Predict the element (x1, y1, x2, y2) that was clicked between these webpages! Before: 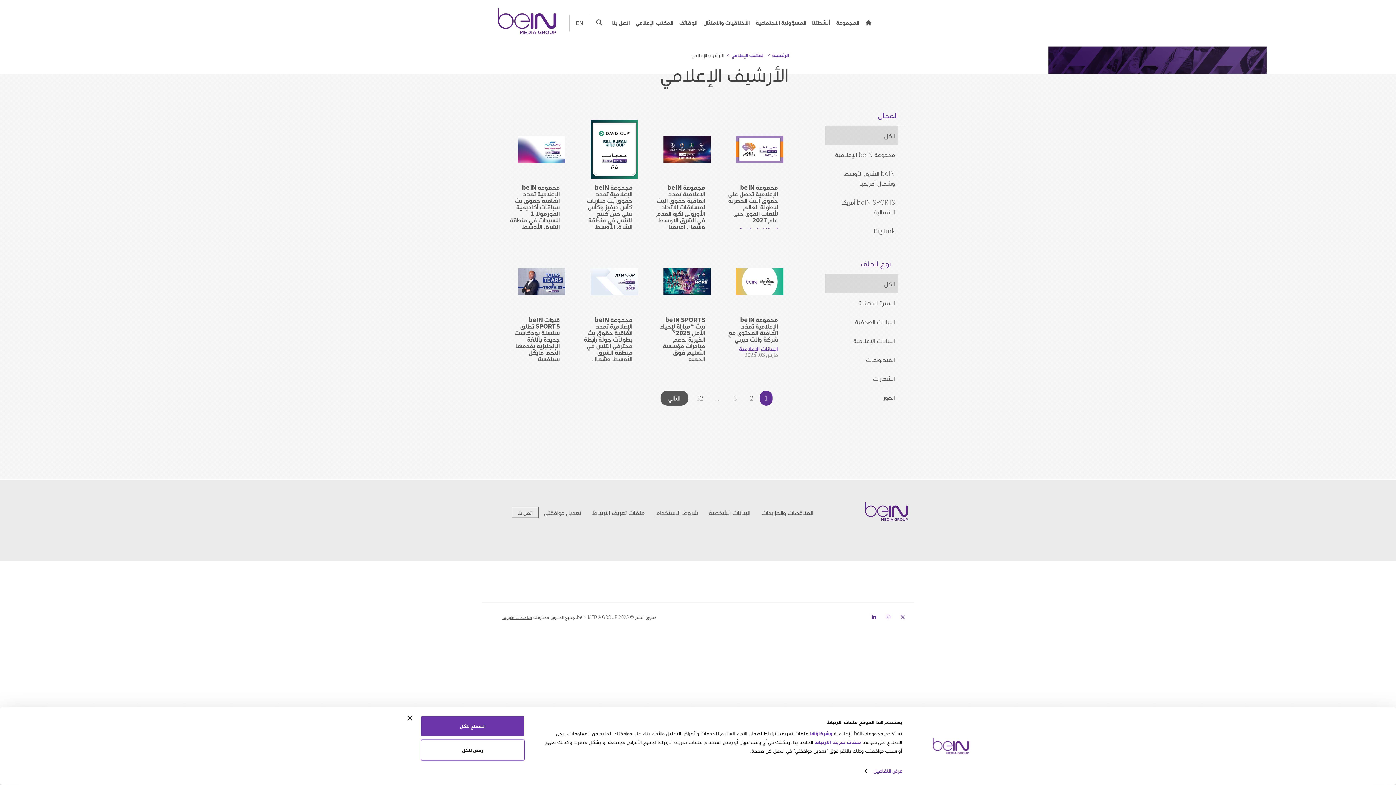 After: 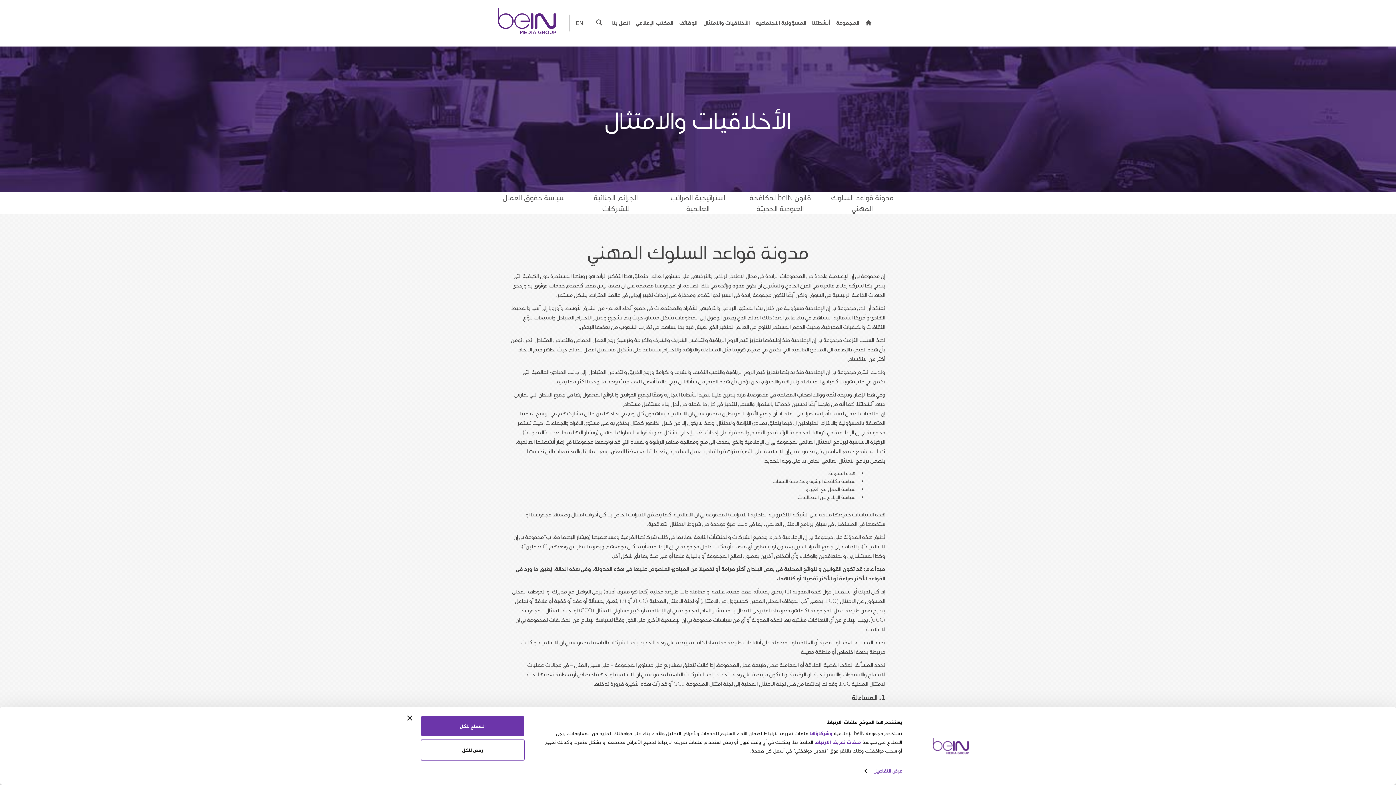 Action: bbox: (700, 14, 753, 30) label: الأخلاقيات والامتثال